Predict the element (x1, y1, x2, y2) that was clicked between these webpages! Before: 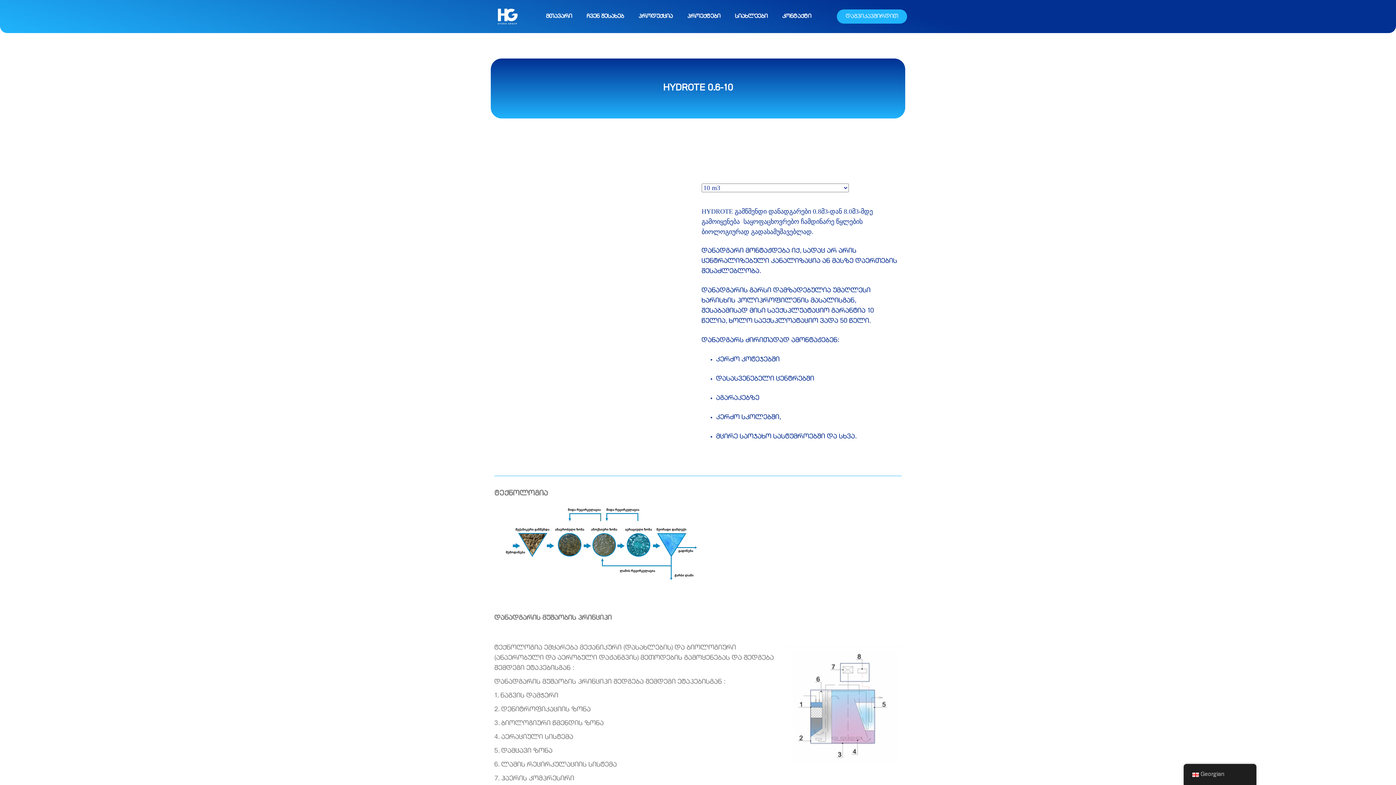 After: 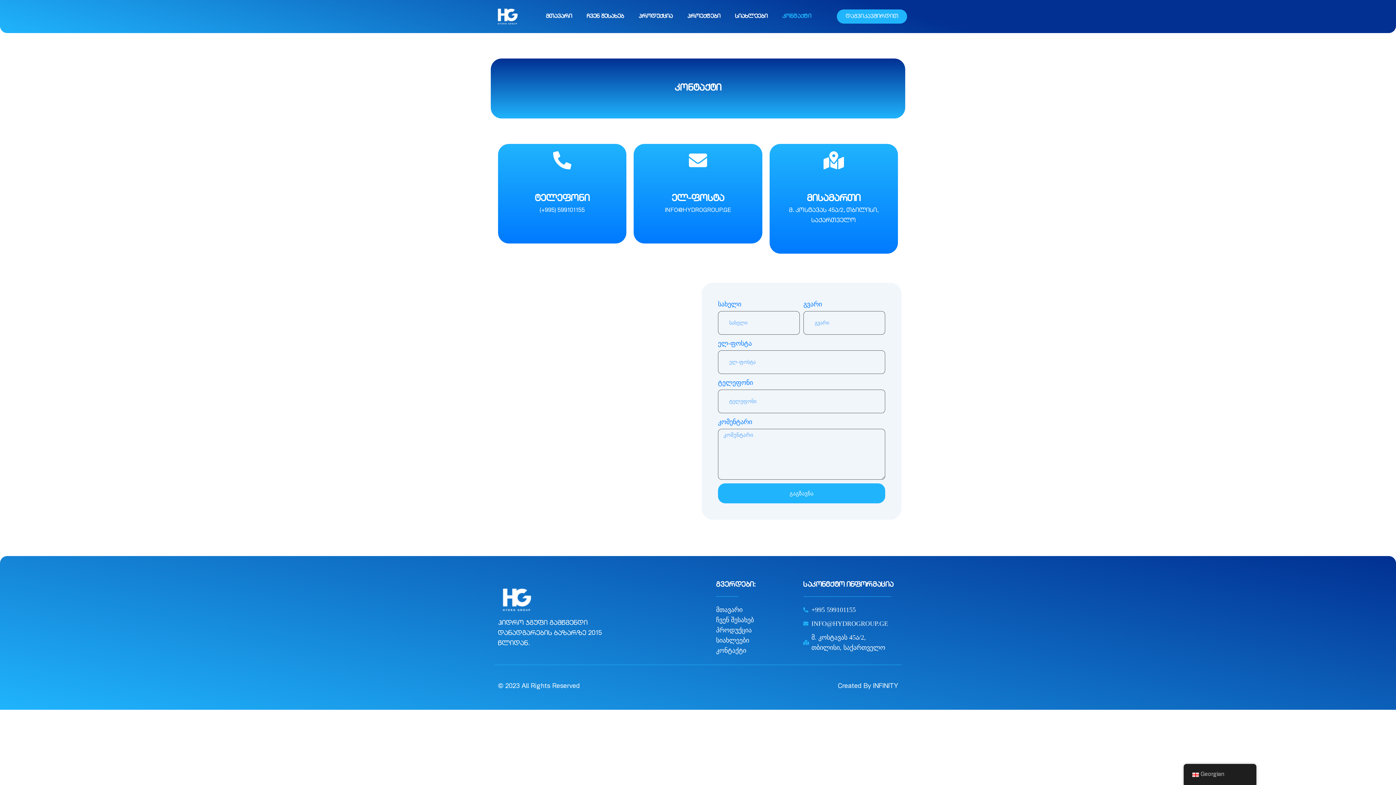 Action: bbox: (775, 8, 818, 24) label: კონტაქტი